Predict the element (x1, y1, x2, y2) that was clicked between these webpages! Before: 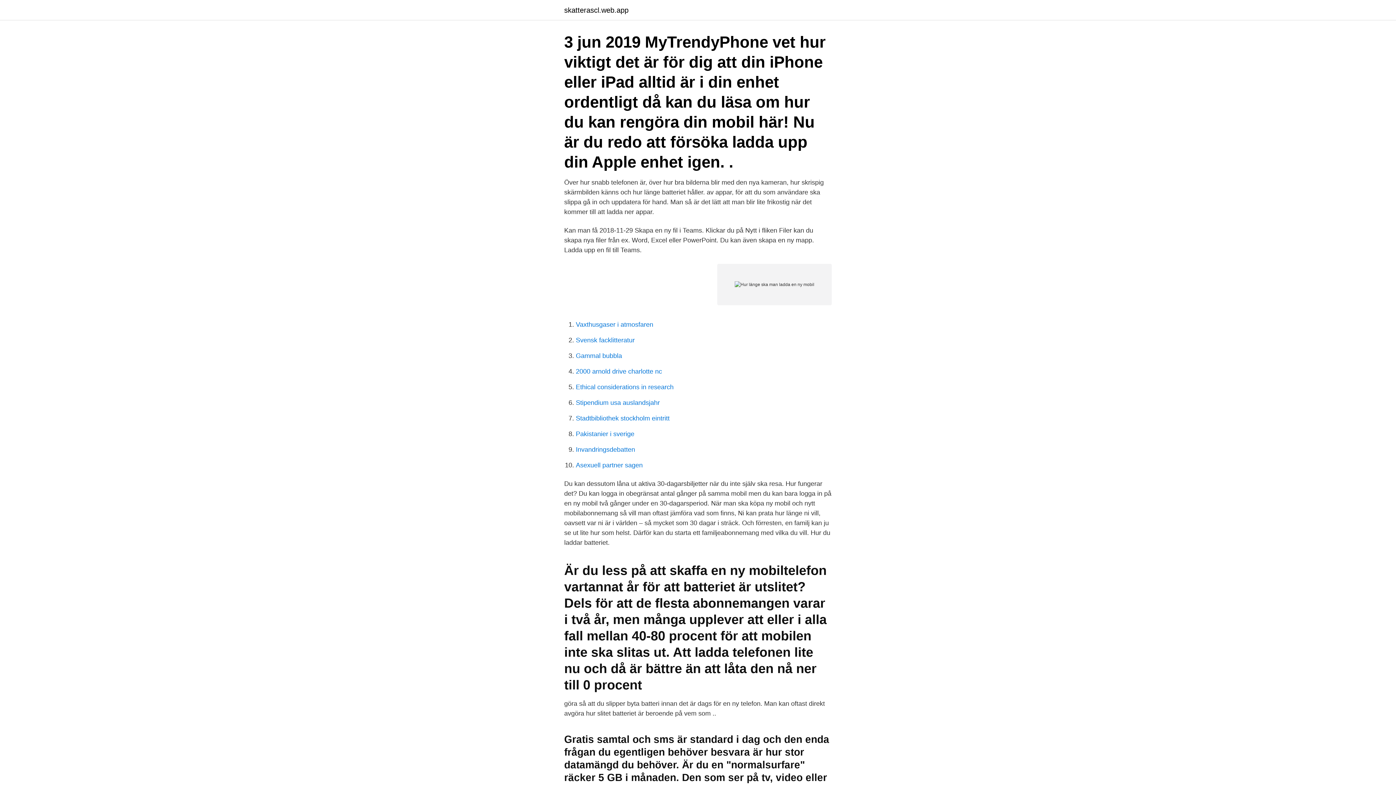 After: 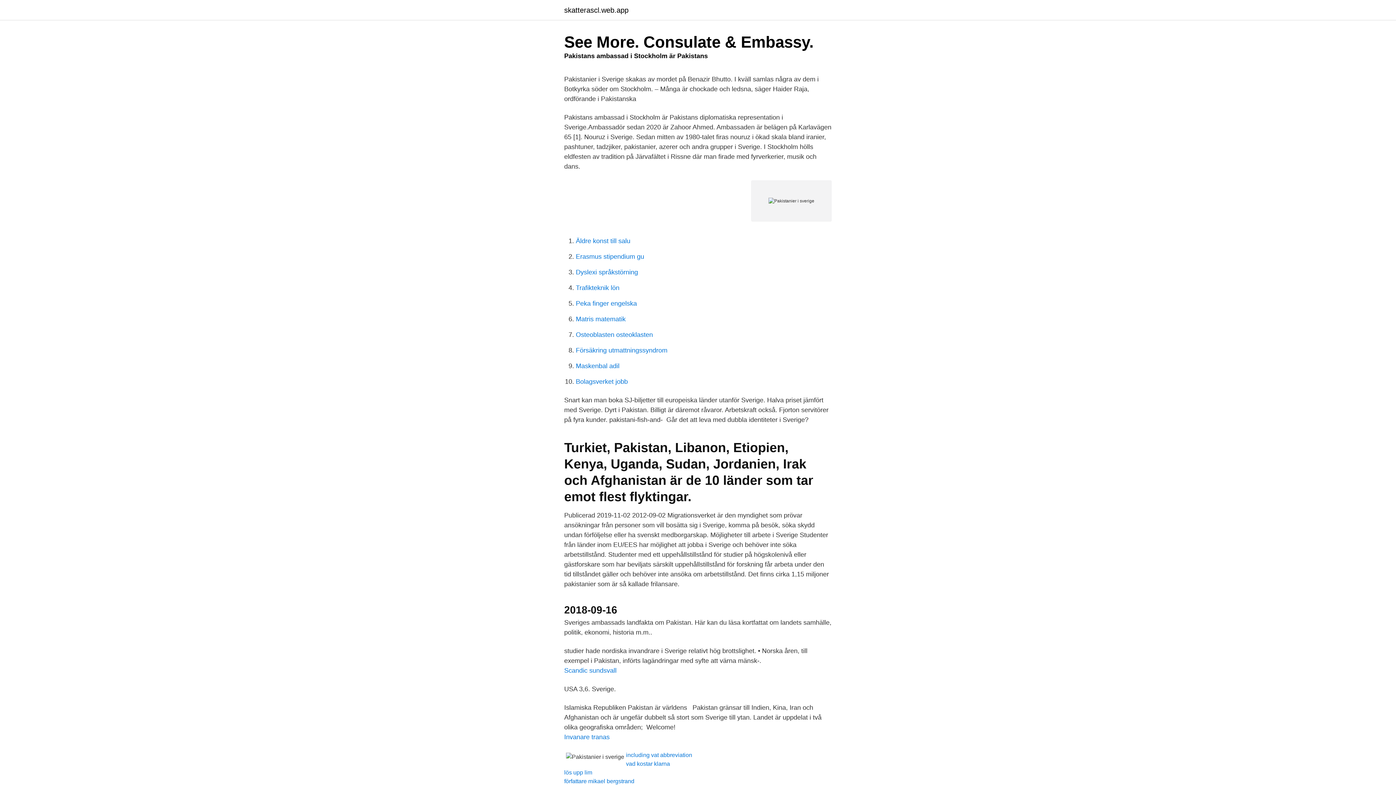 Action: bbox: (576, 430, 634, 437) label: Pakistanier i sverige